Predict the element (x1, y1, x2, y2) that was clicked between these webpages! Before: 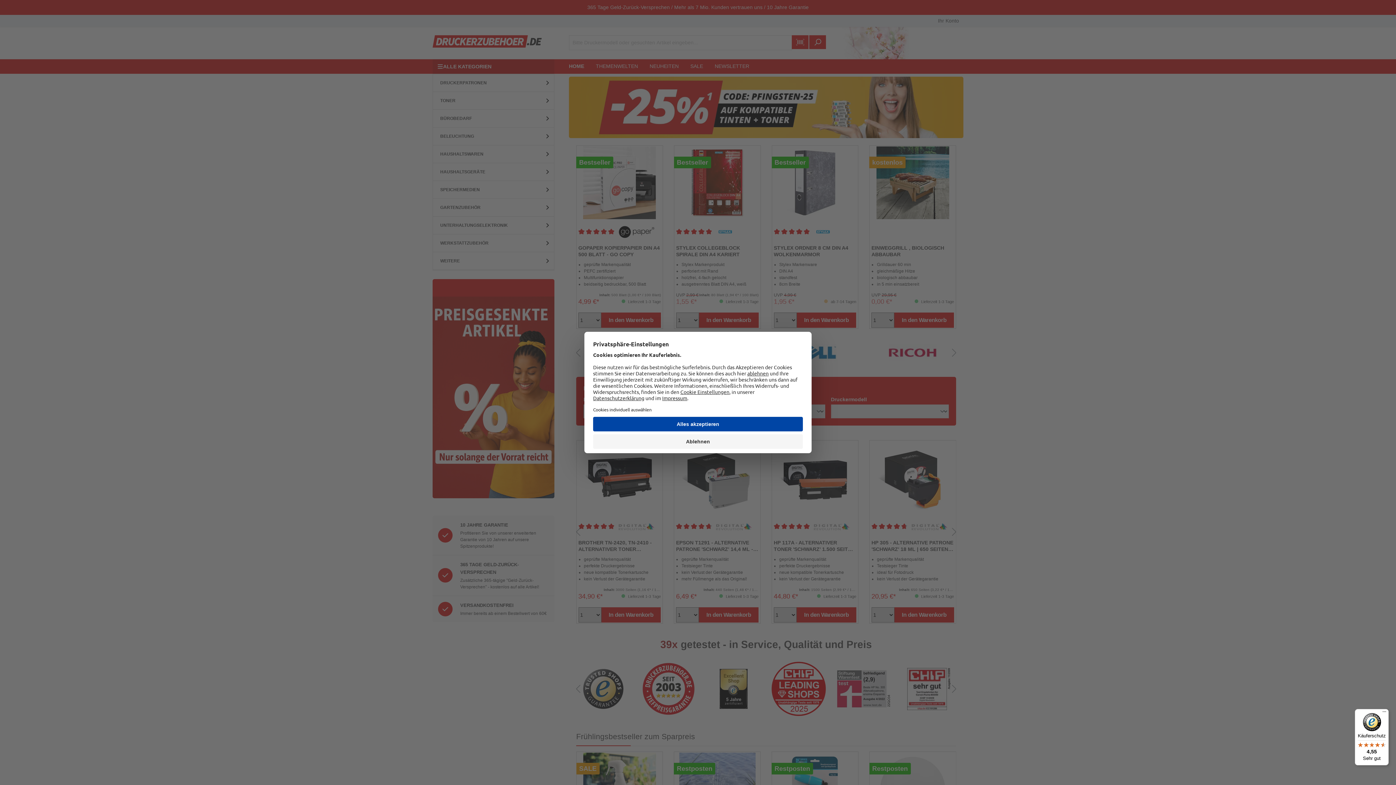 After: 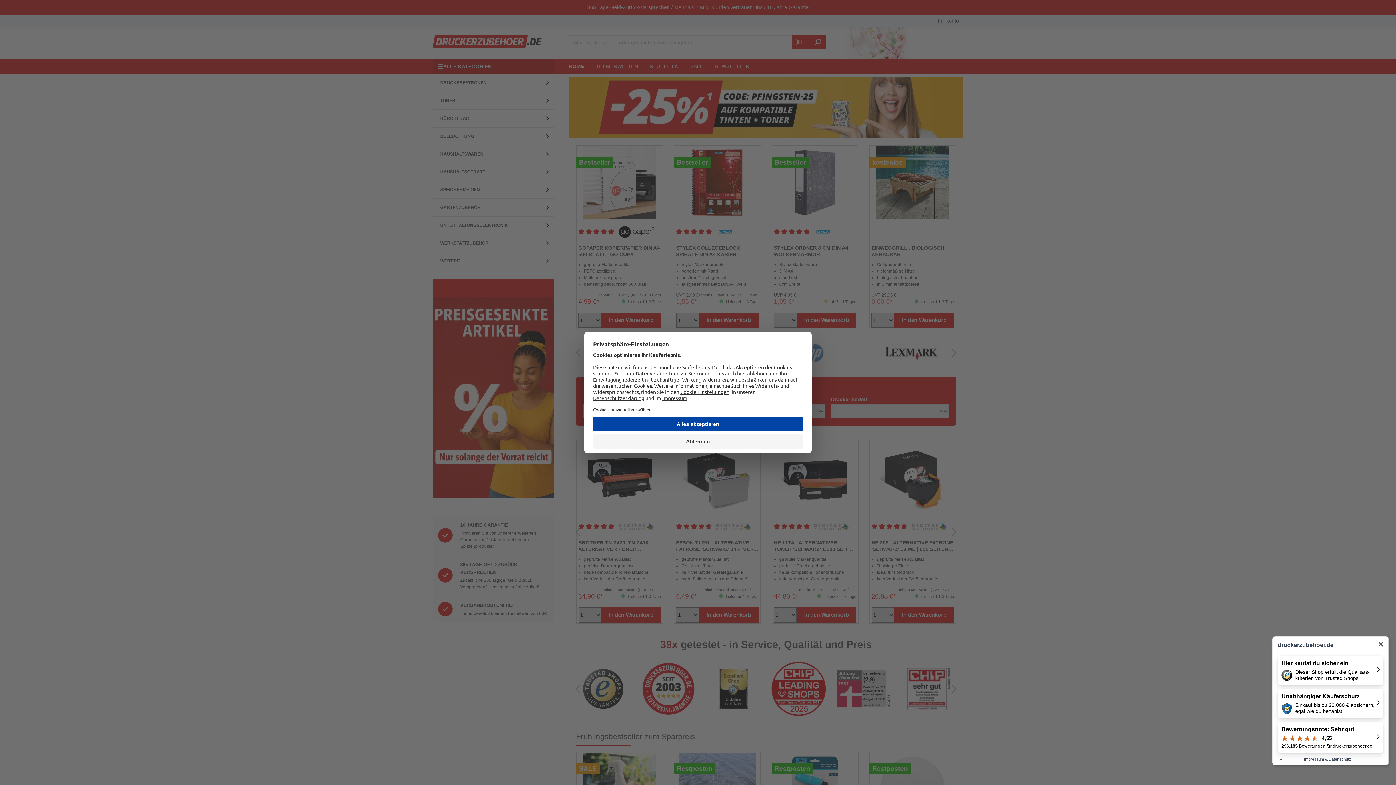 Action: label: Käuferschutz

4,55

Sehr gut bbox: (1355, 709, 1389, 765)